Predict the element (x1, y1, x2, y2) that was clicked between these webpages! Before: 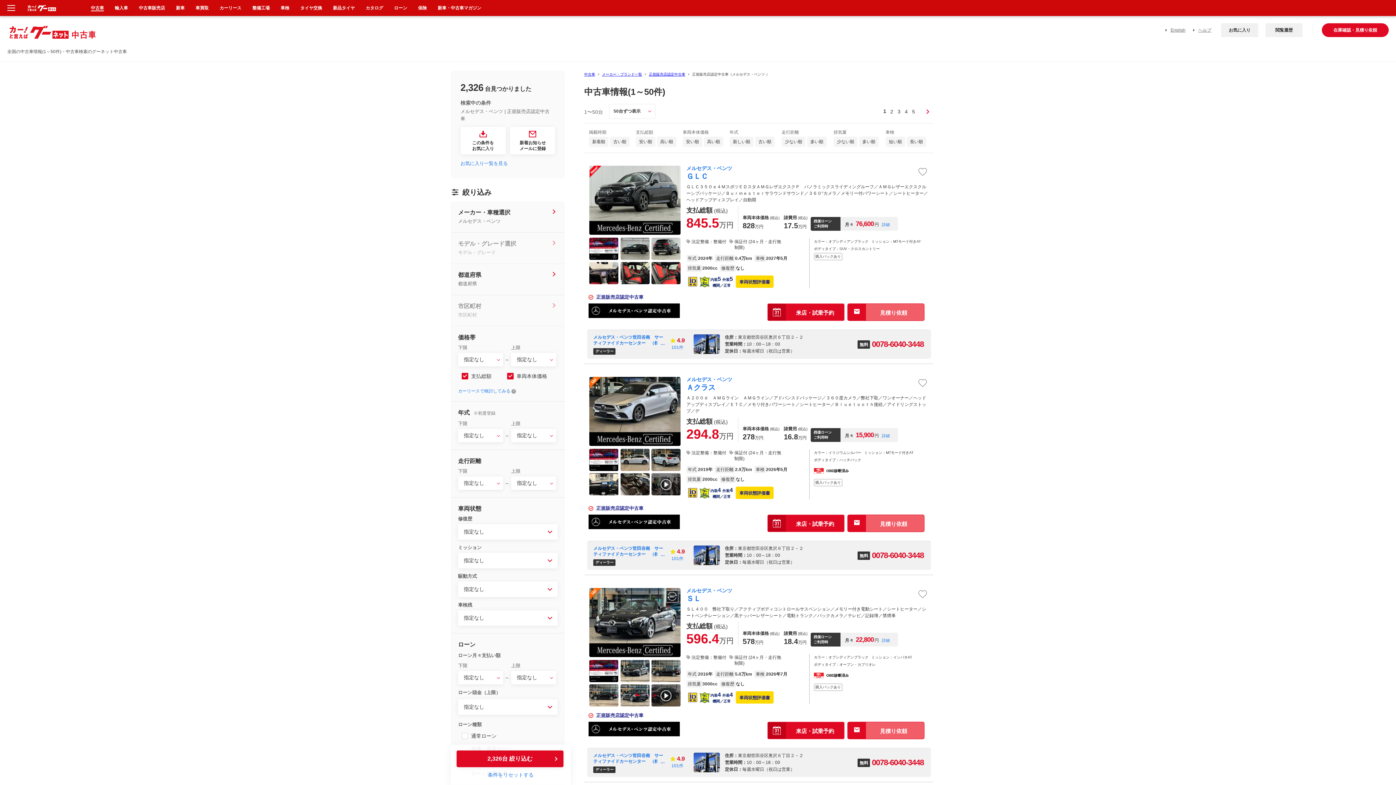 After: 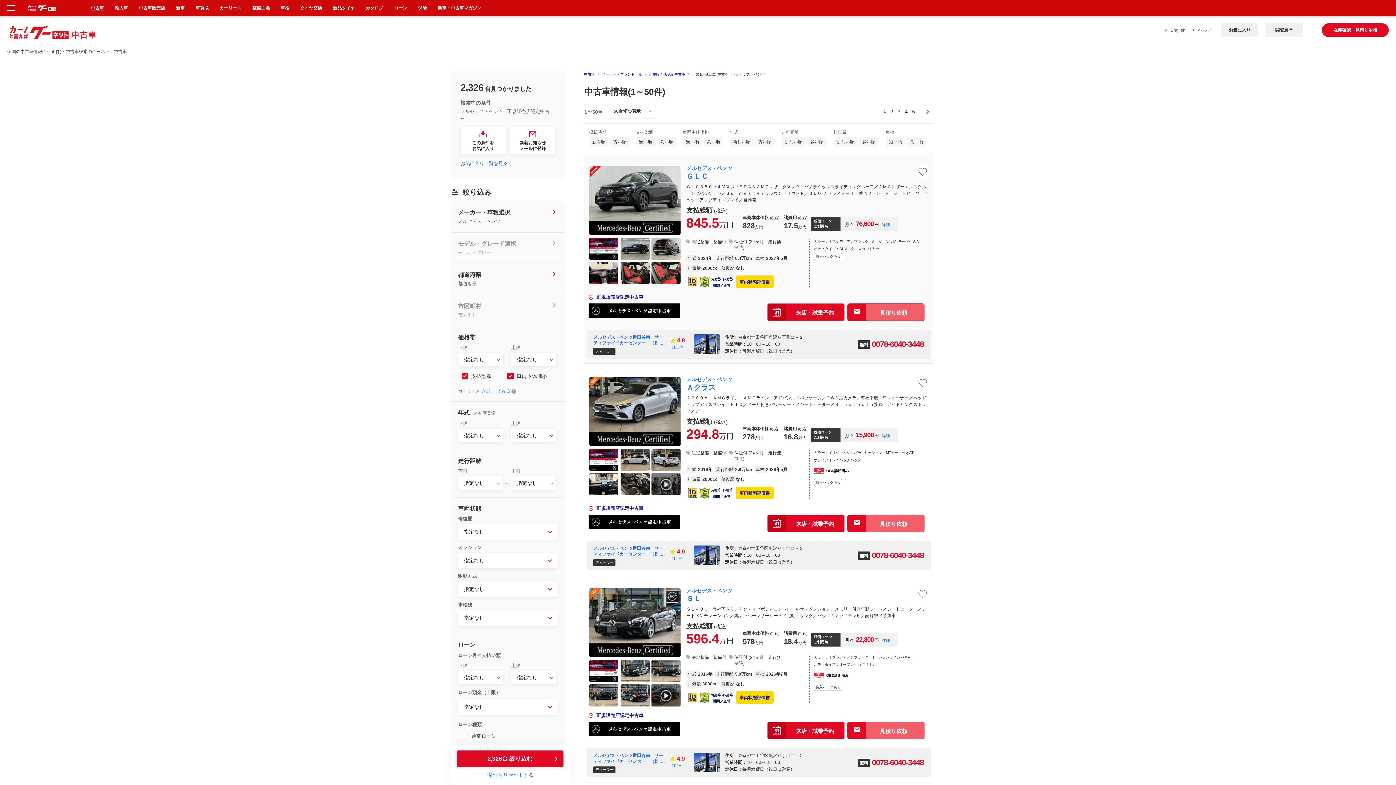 Action: bbox: (651, 237, 680, 260)